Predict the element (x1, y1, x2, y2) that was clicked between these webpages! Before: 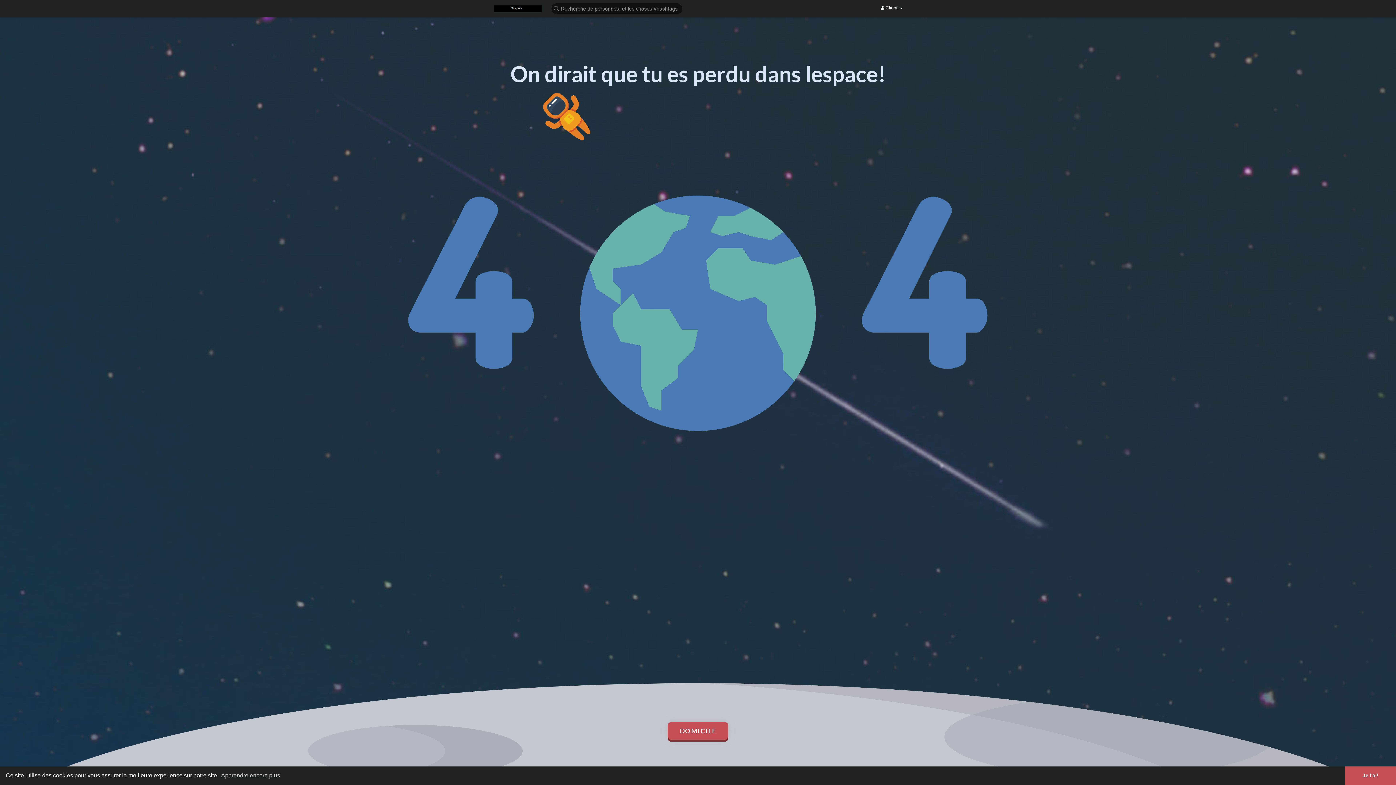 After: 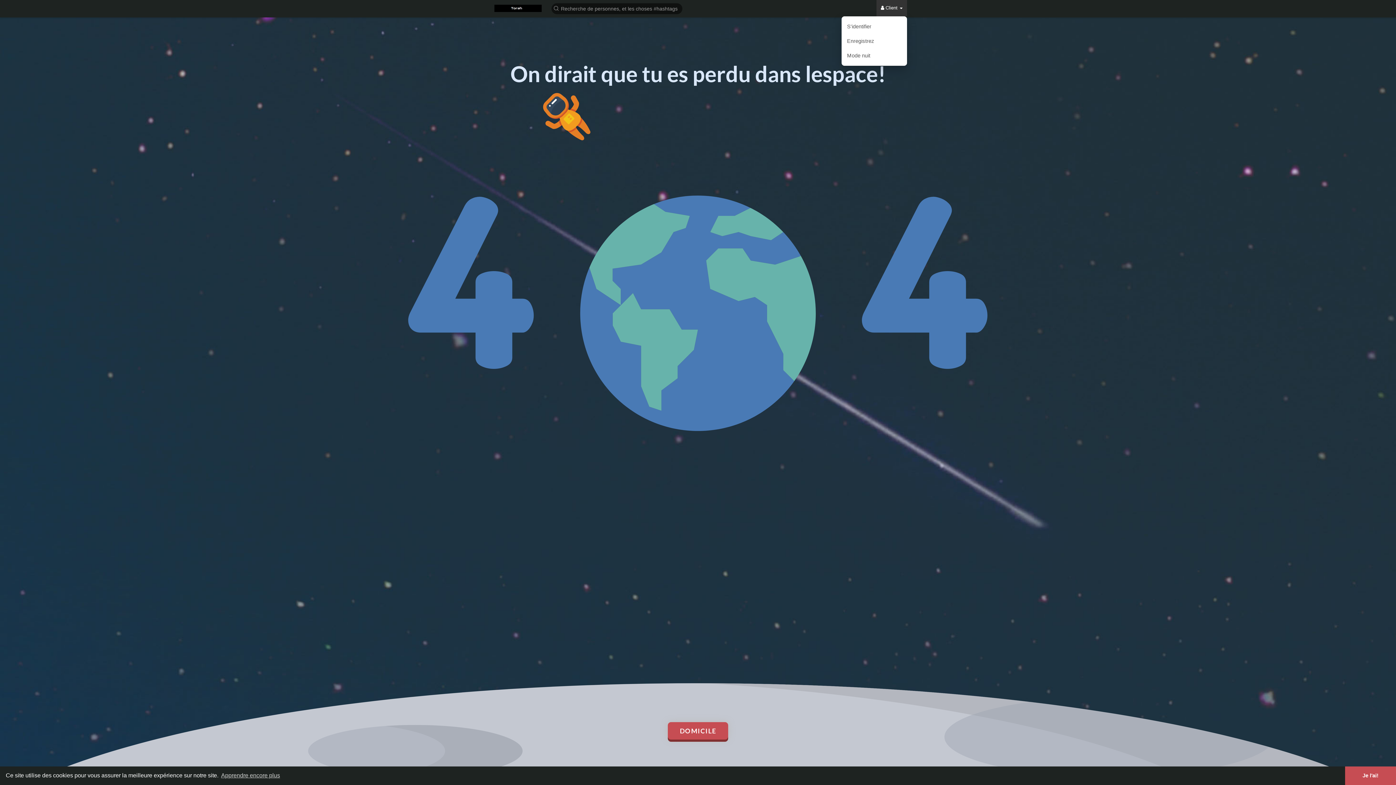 Action: bbox: (876, 0, 907, 16) label:  Client 